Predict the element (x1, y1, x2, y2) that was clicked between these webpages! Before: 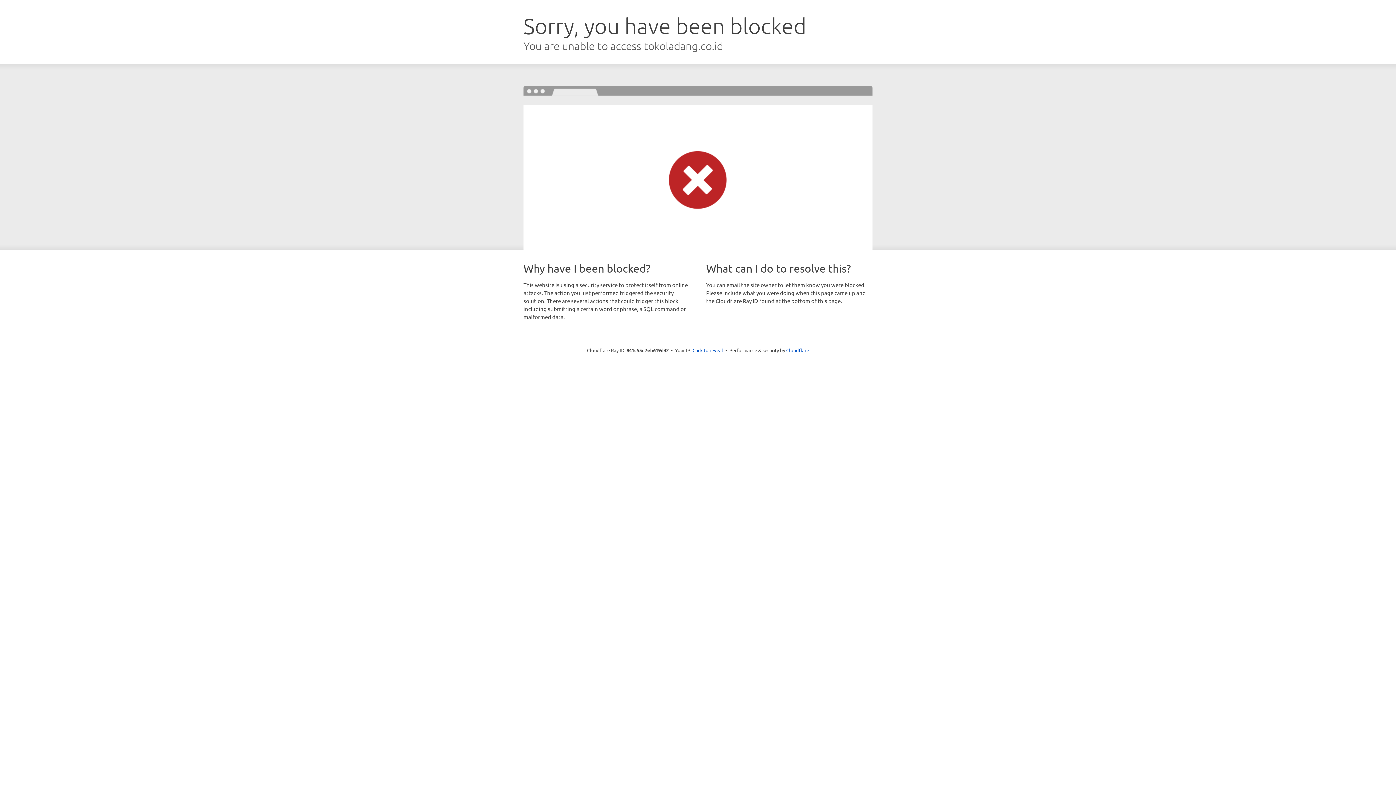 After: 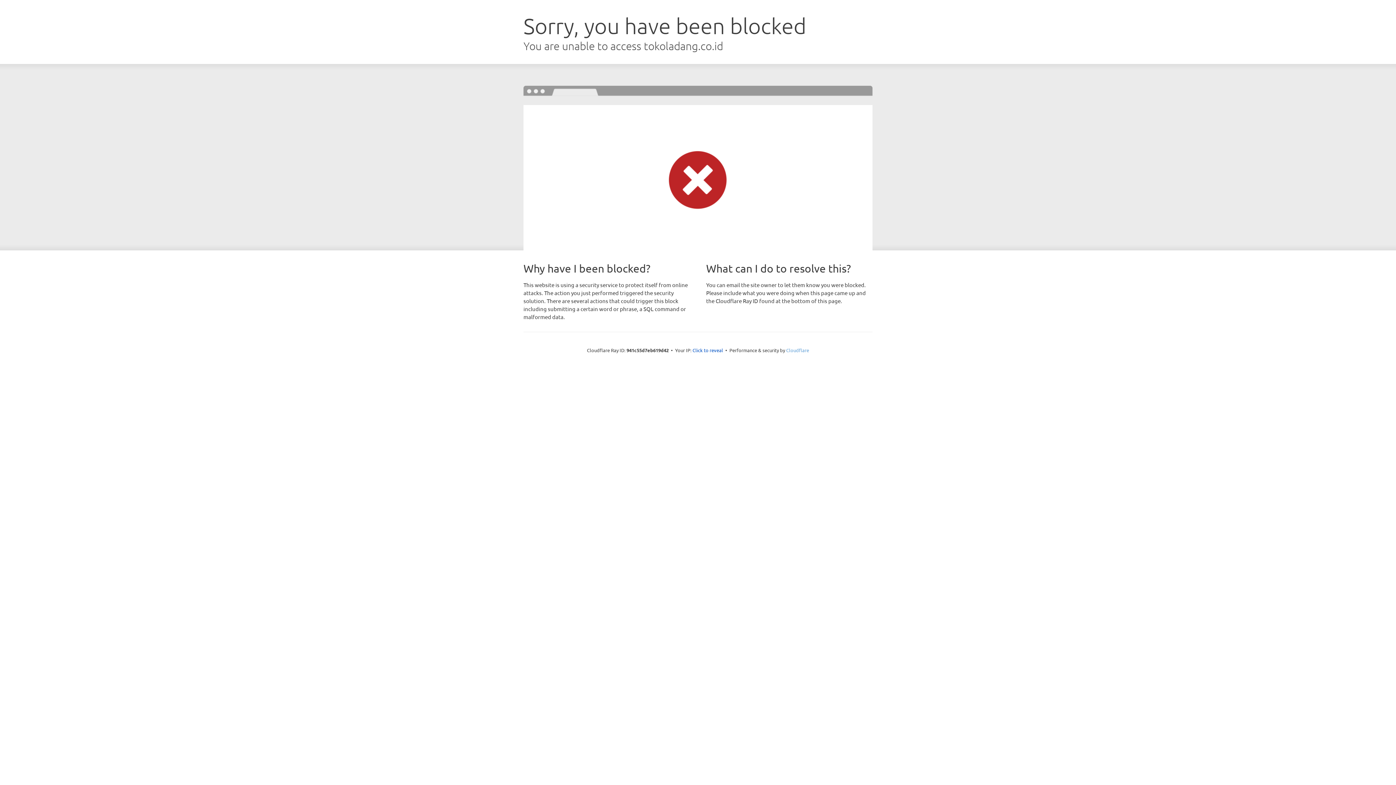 Action: bbox: (786, 347, 809, 353) label: Cloudflare